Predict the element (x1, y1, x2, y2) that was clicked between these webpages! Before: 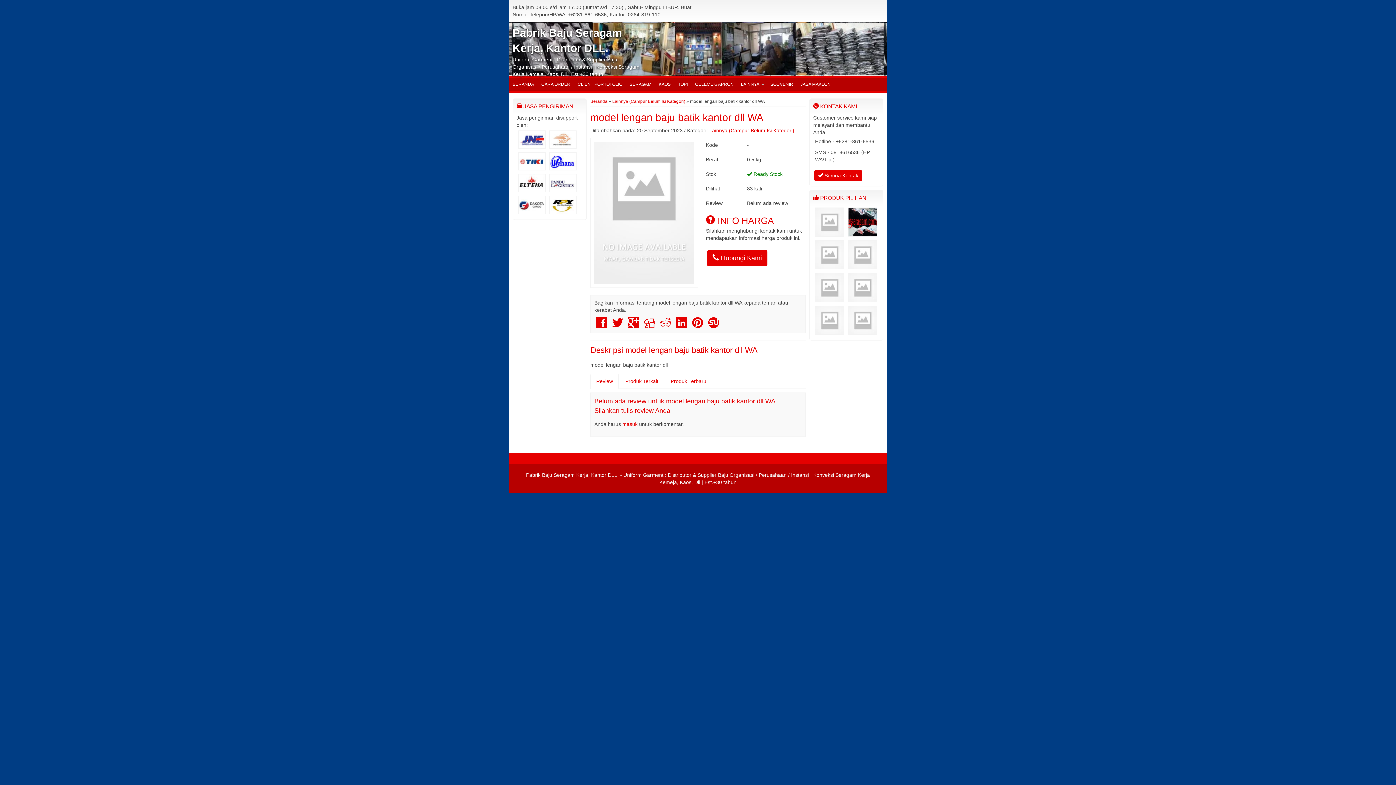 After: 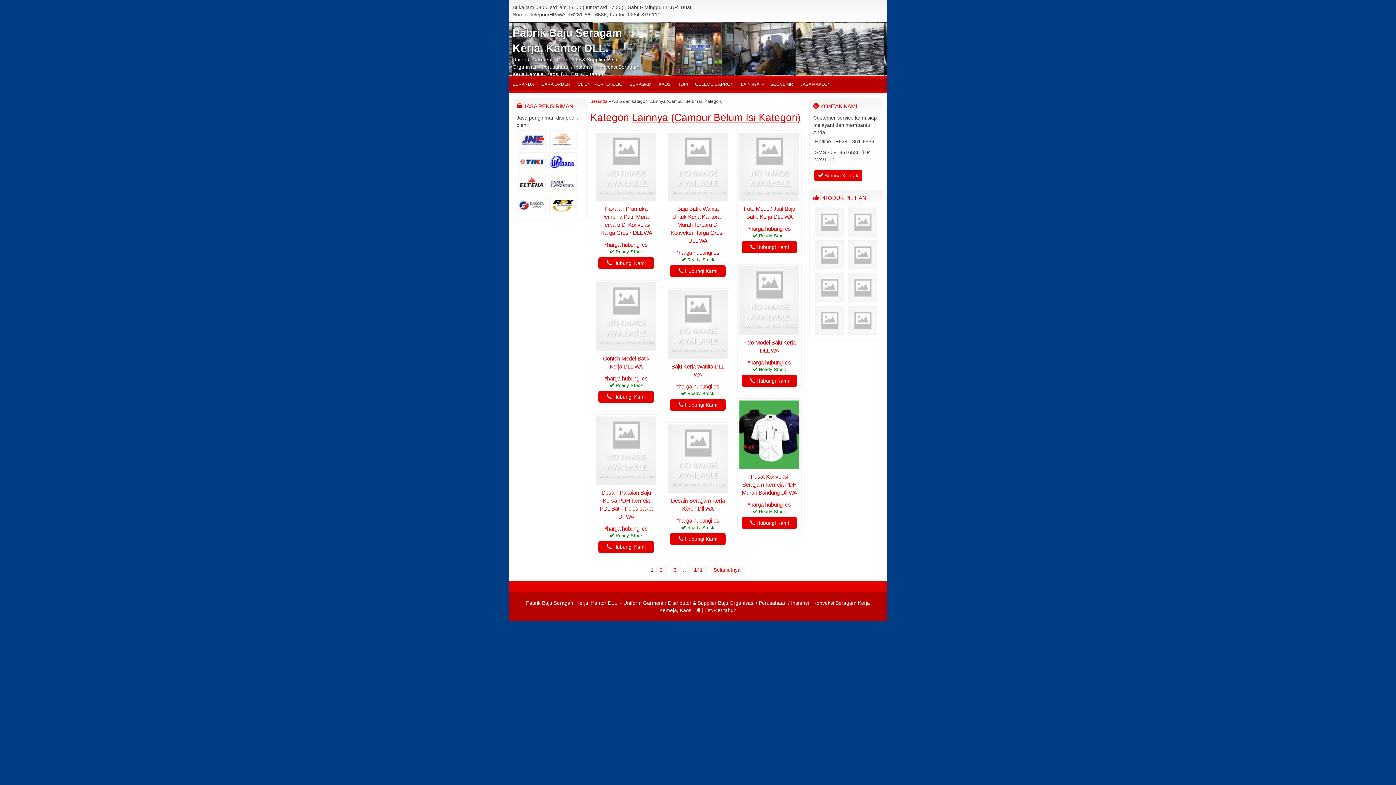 Action: label: Lainnya (Campur Belum Isi Kategori) bbox: (709, 127, 794, 133)